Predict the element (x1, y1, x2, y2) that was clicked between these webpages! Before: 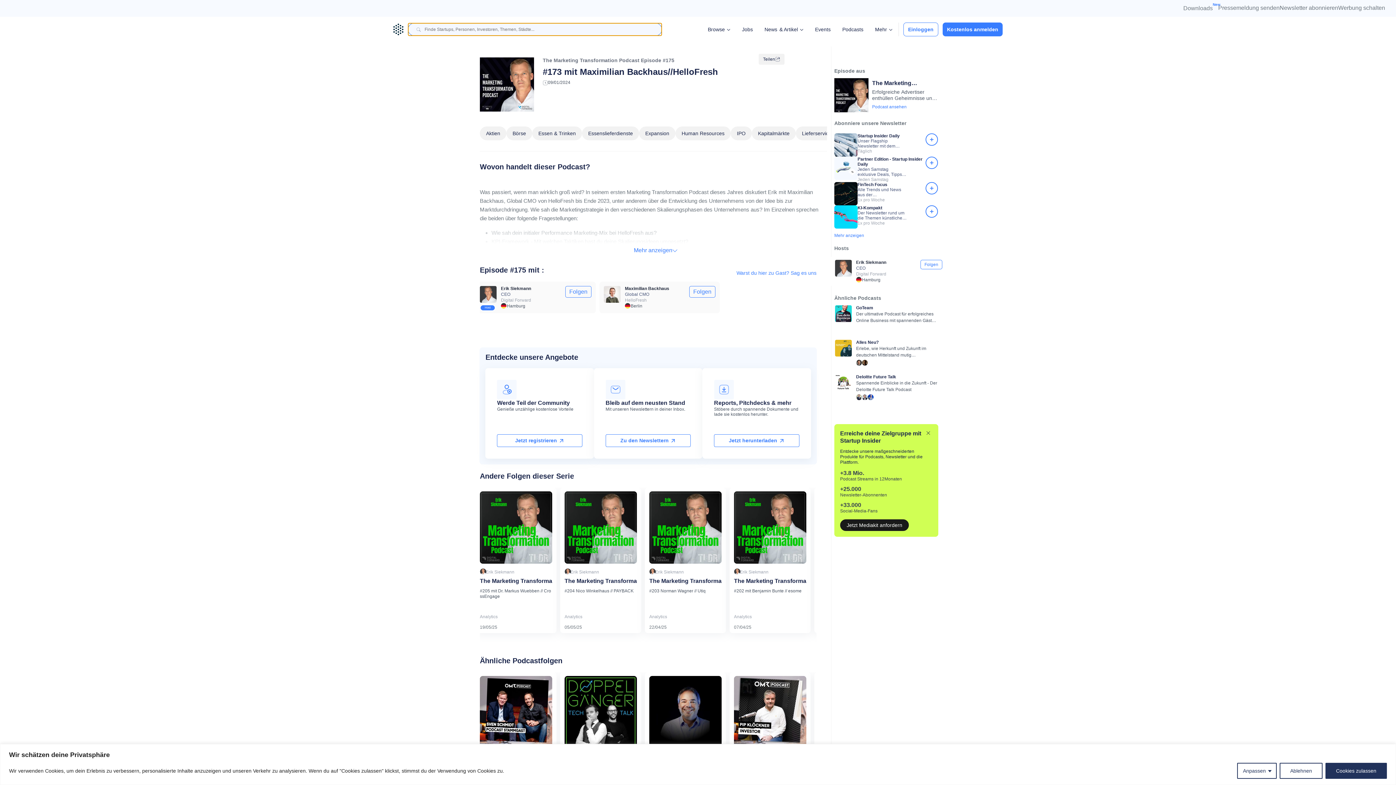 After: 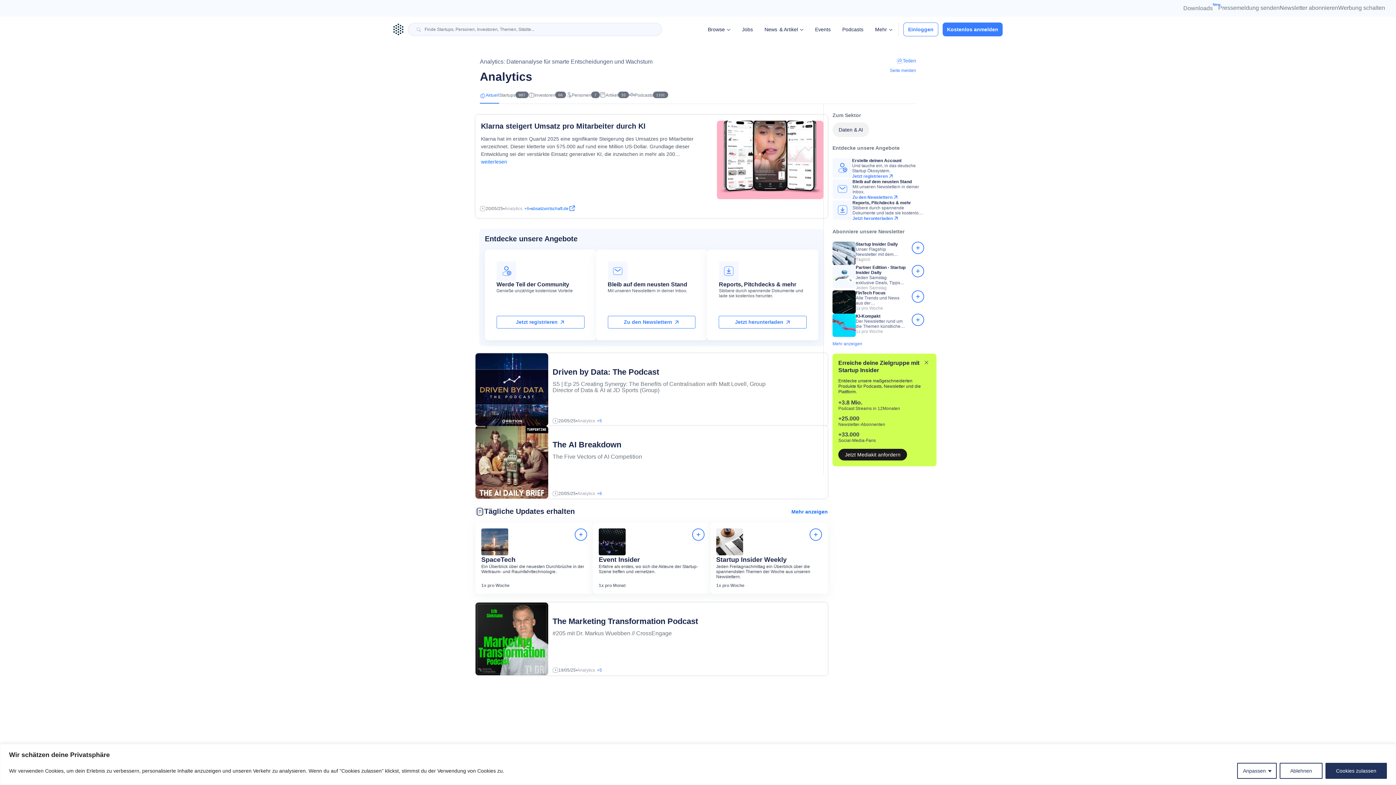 Action: bbox: (734, 614, 752, 619) label: Analytics